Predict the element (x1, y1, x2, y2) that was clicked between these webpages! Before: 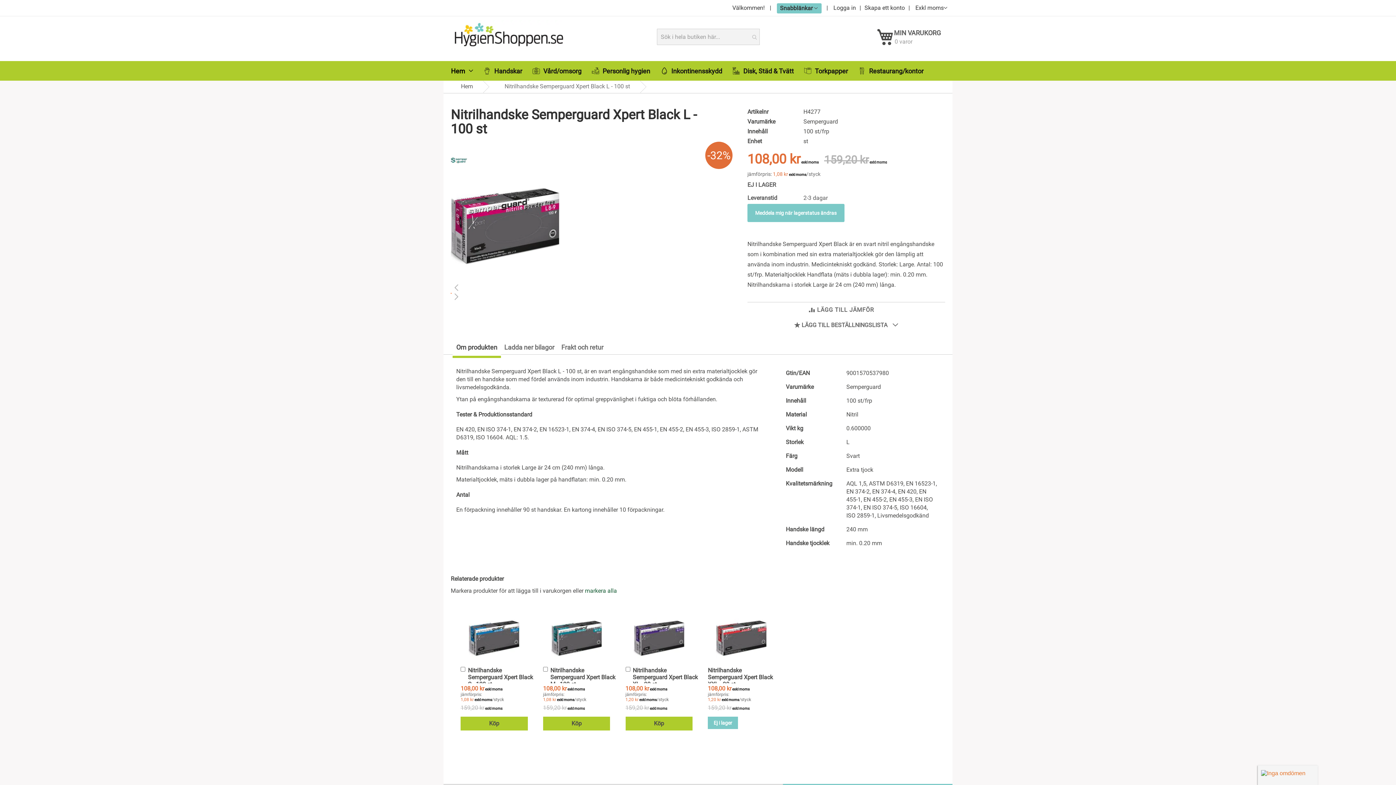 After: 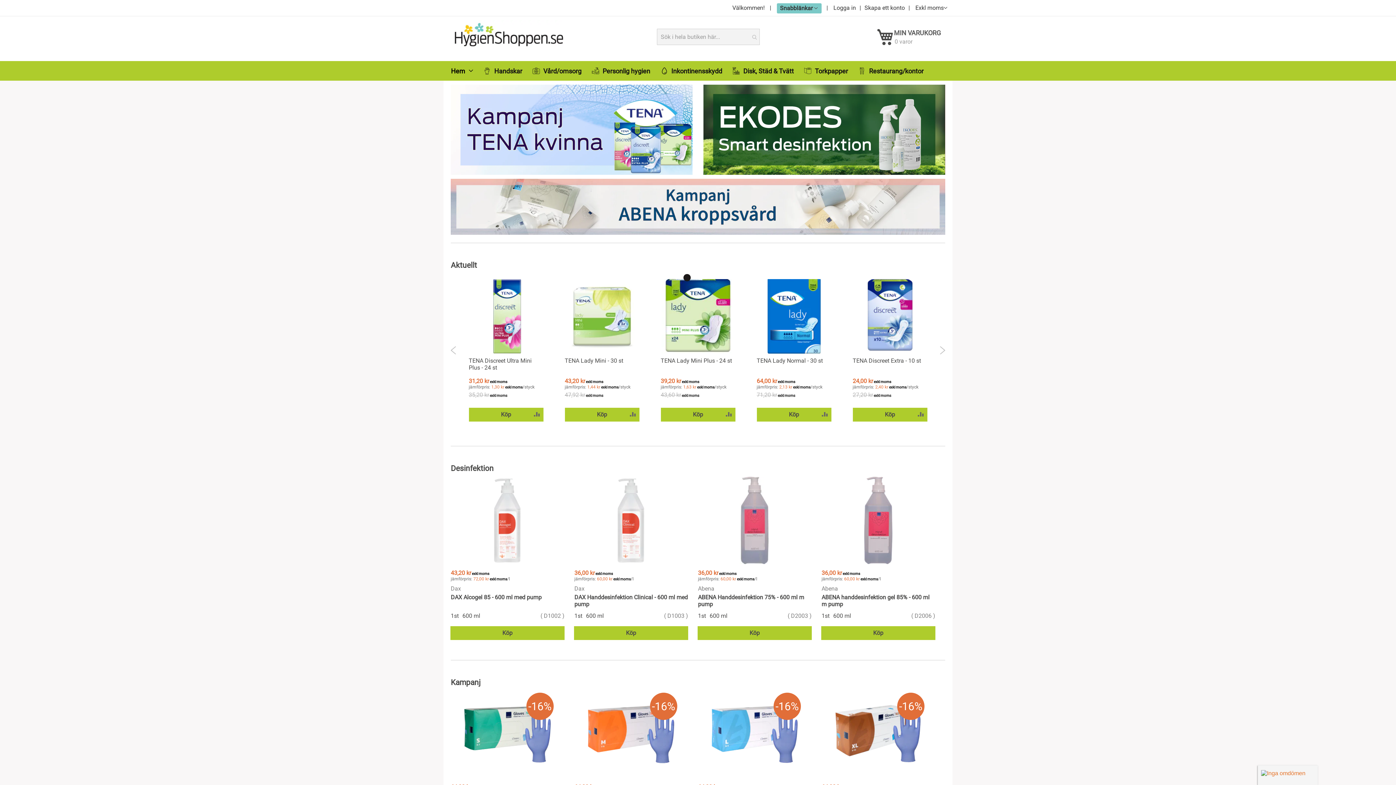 Action: bbox: (450, 83, 483, 89) label: Hem